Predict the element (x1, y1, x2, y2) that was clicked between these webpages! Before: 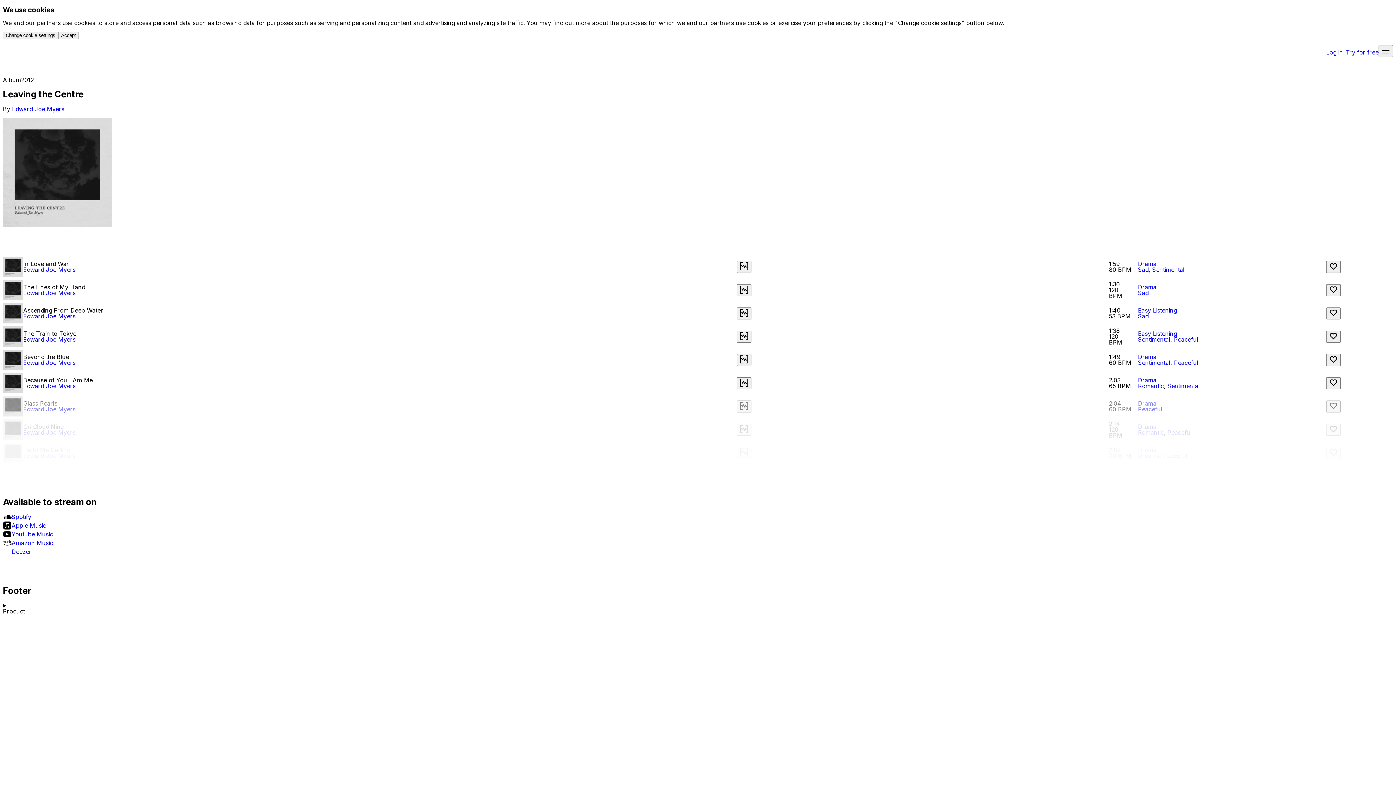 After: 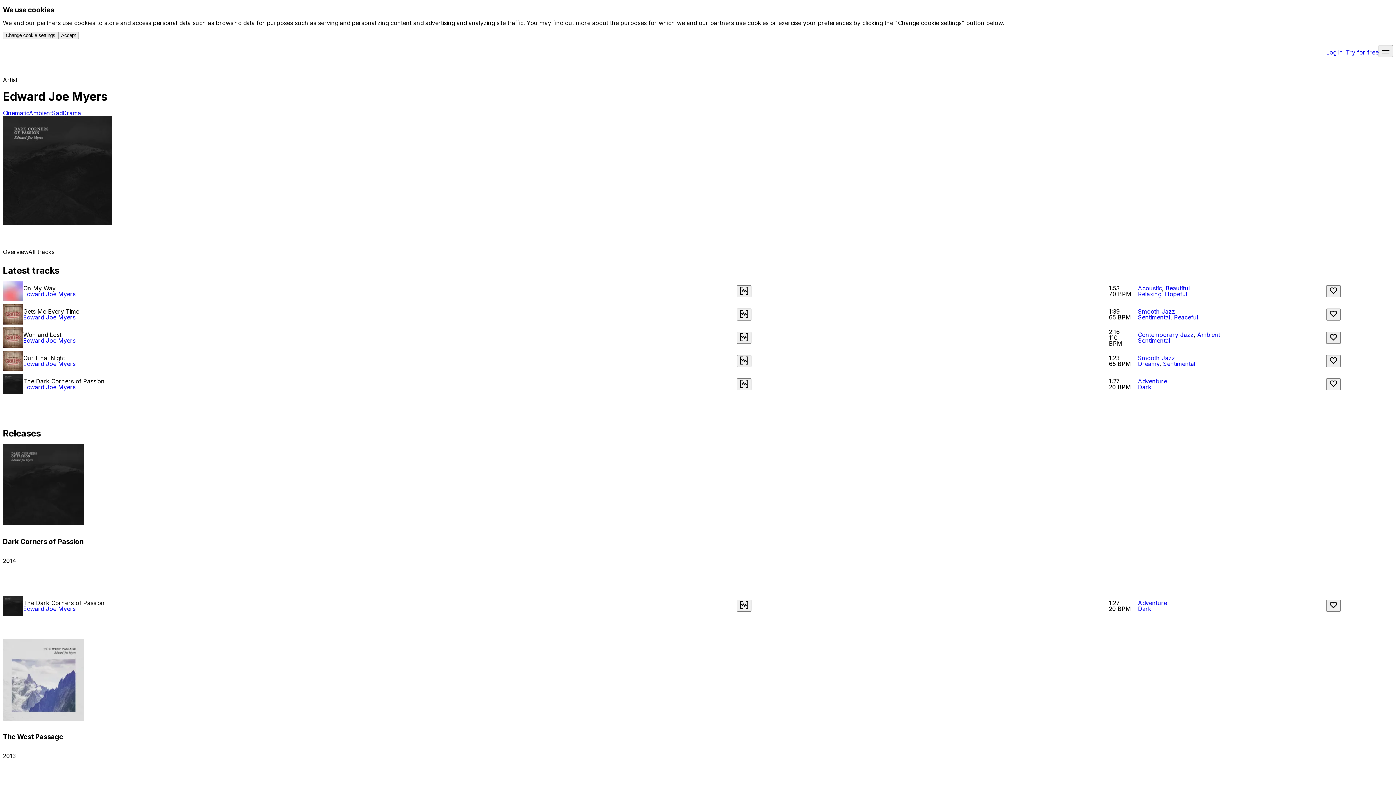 Action: label: Edward Joe Myers bbox: (23, 336, 75, 343)